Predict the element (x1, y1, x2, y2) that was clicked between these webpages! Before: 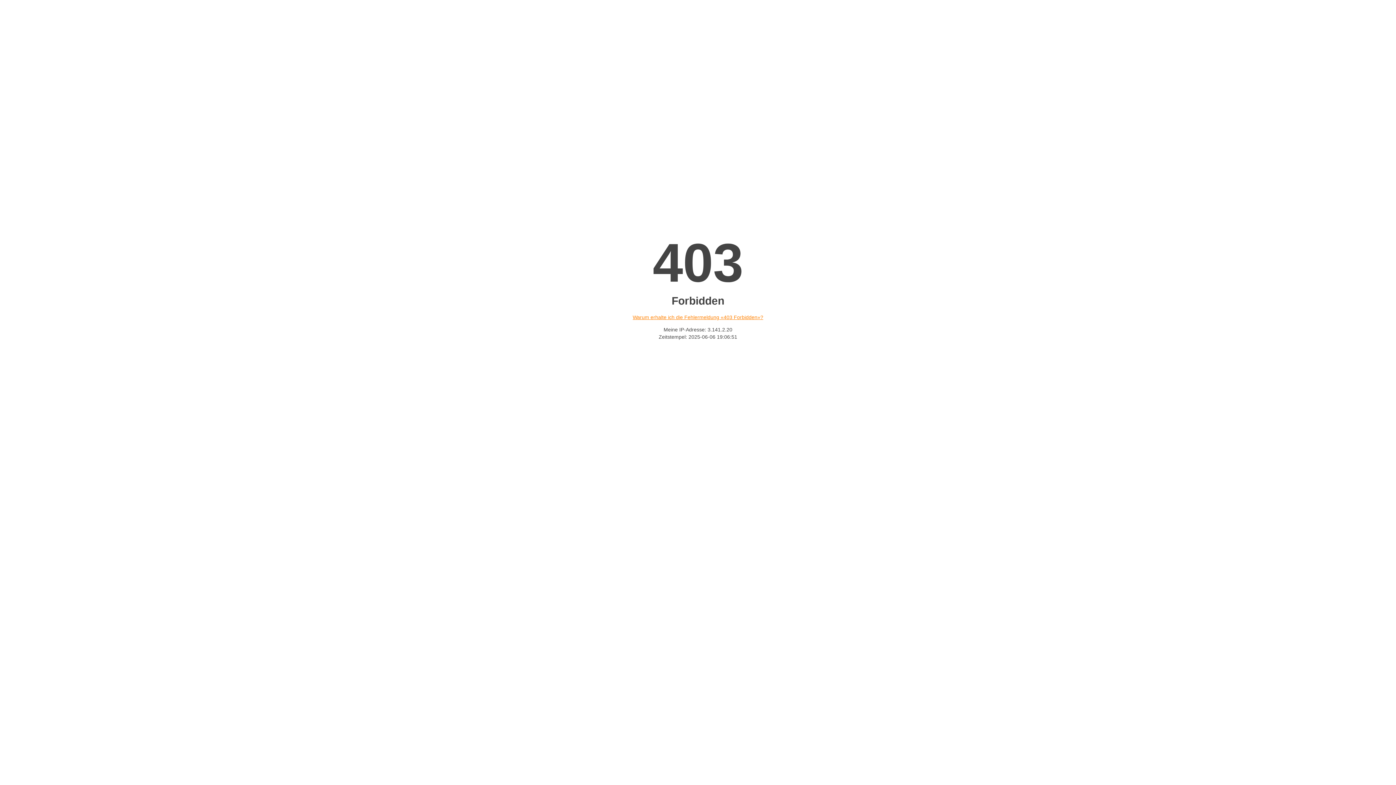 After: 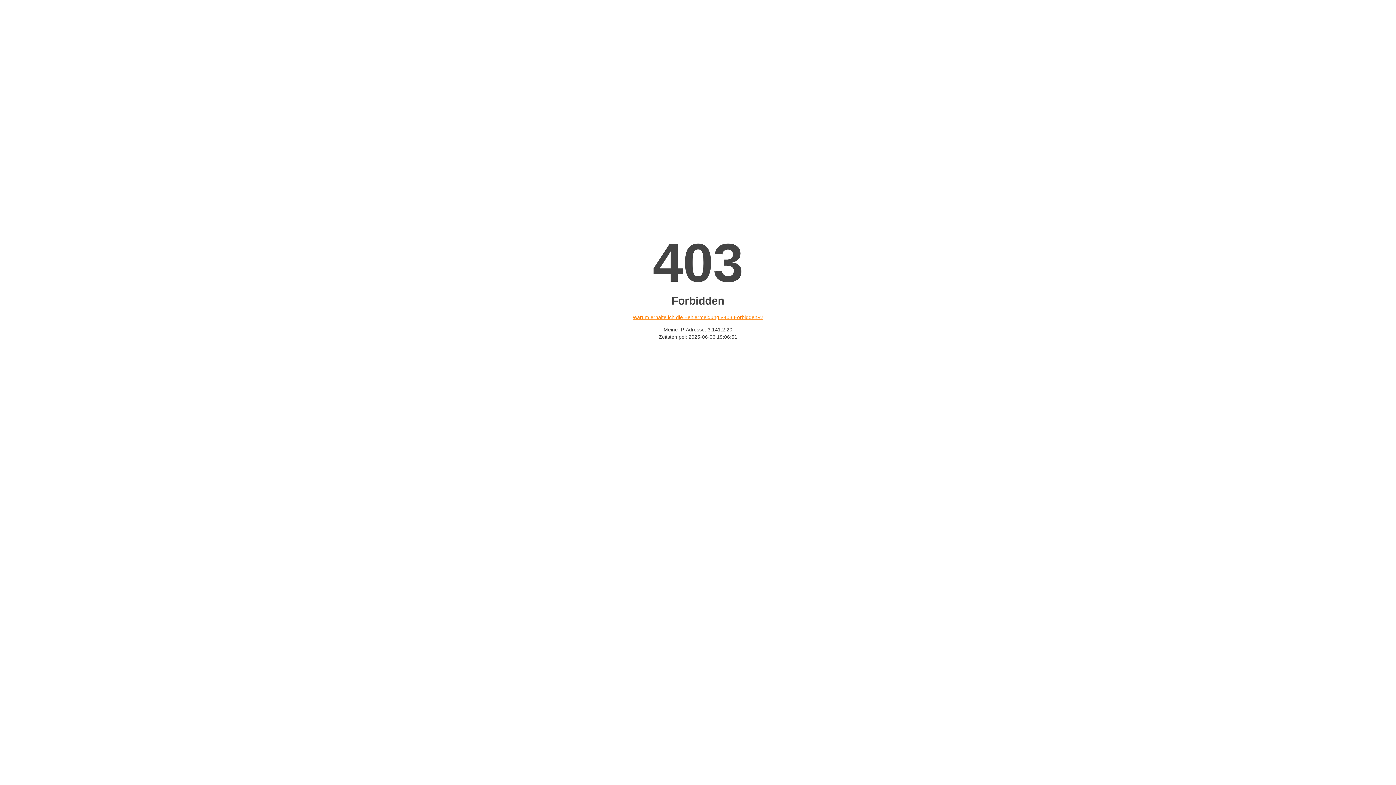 Action: bbox: (632, 314, 763, 320) label: Warum erhalte ich die Fehlermeldung «403 Forbidden»?